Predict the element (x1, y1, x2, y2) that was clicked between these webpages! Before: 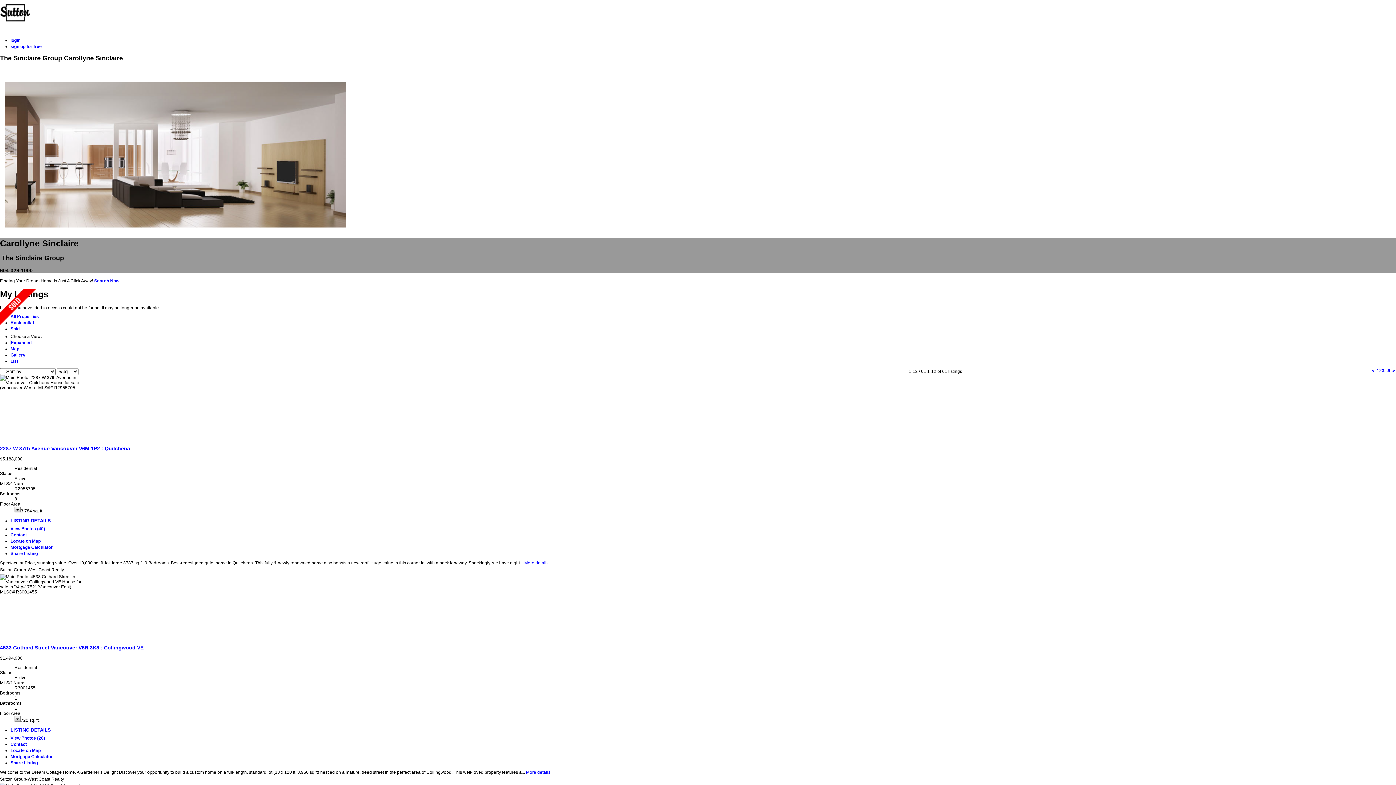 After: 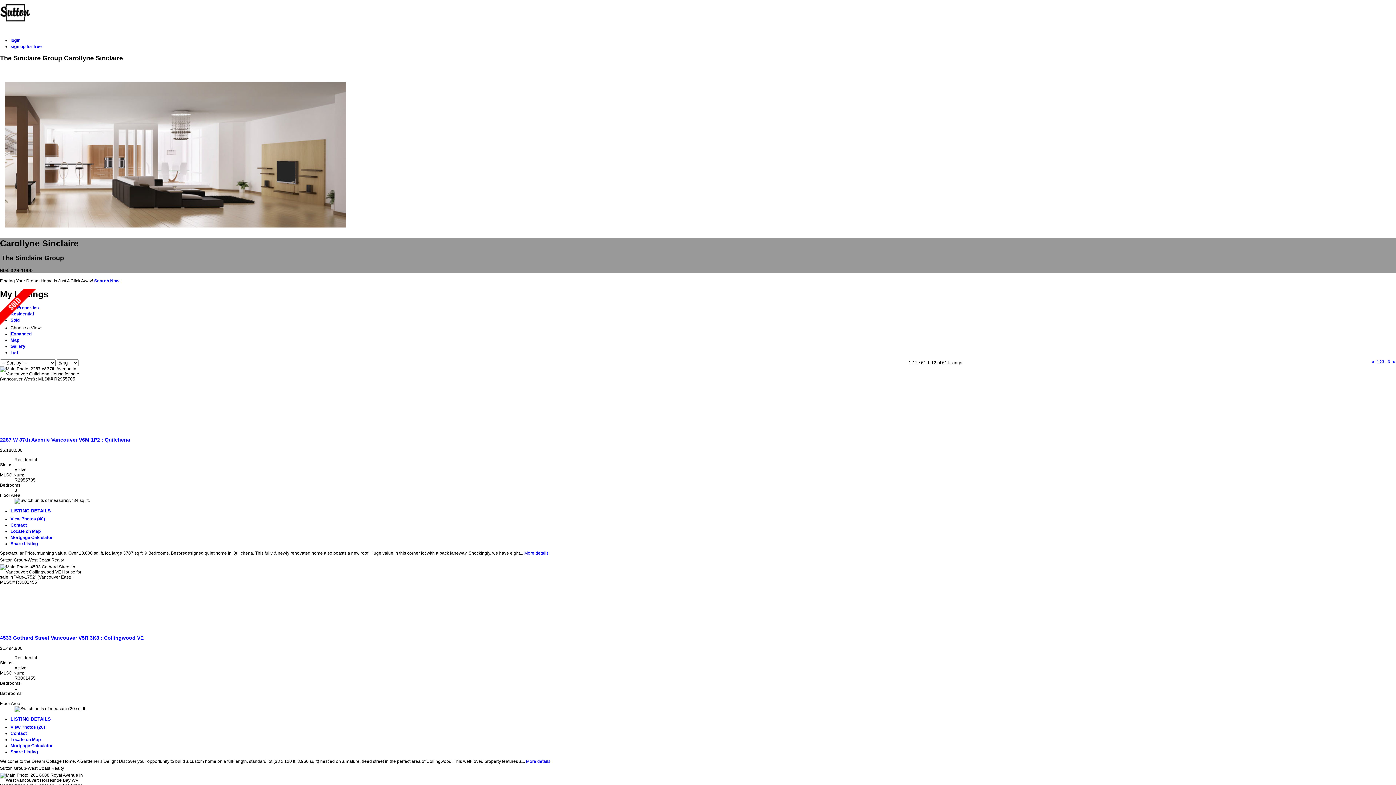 Action: bbox: (10, 340, 31, 345) label: Expanded